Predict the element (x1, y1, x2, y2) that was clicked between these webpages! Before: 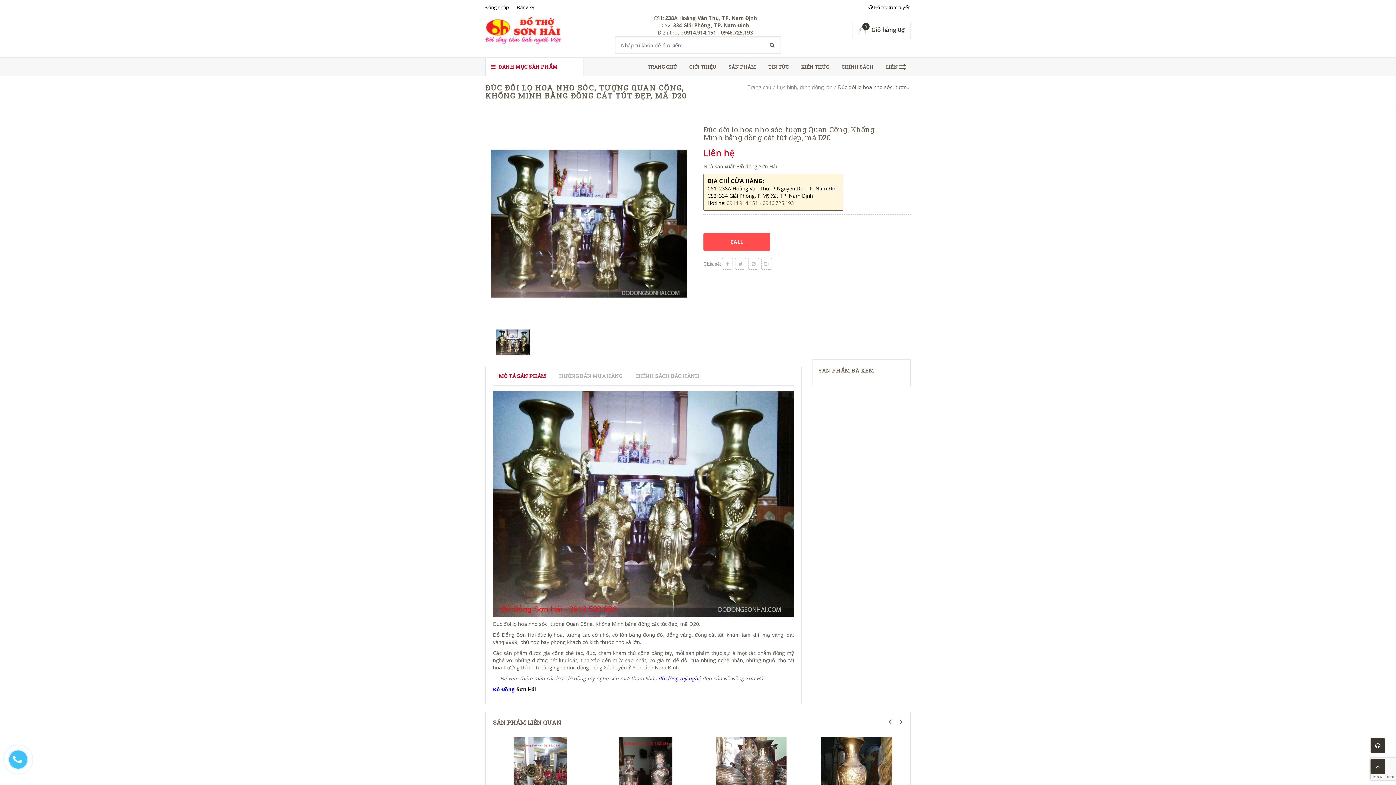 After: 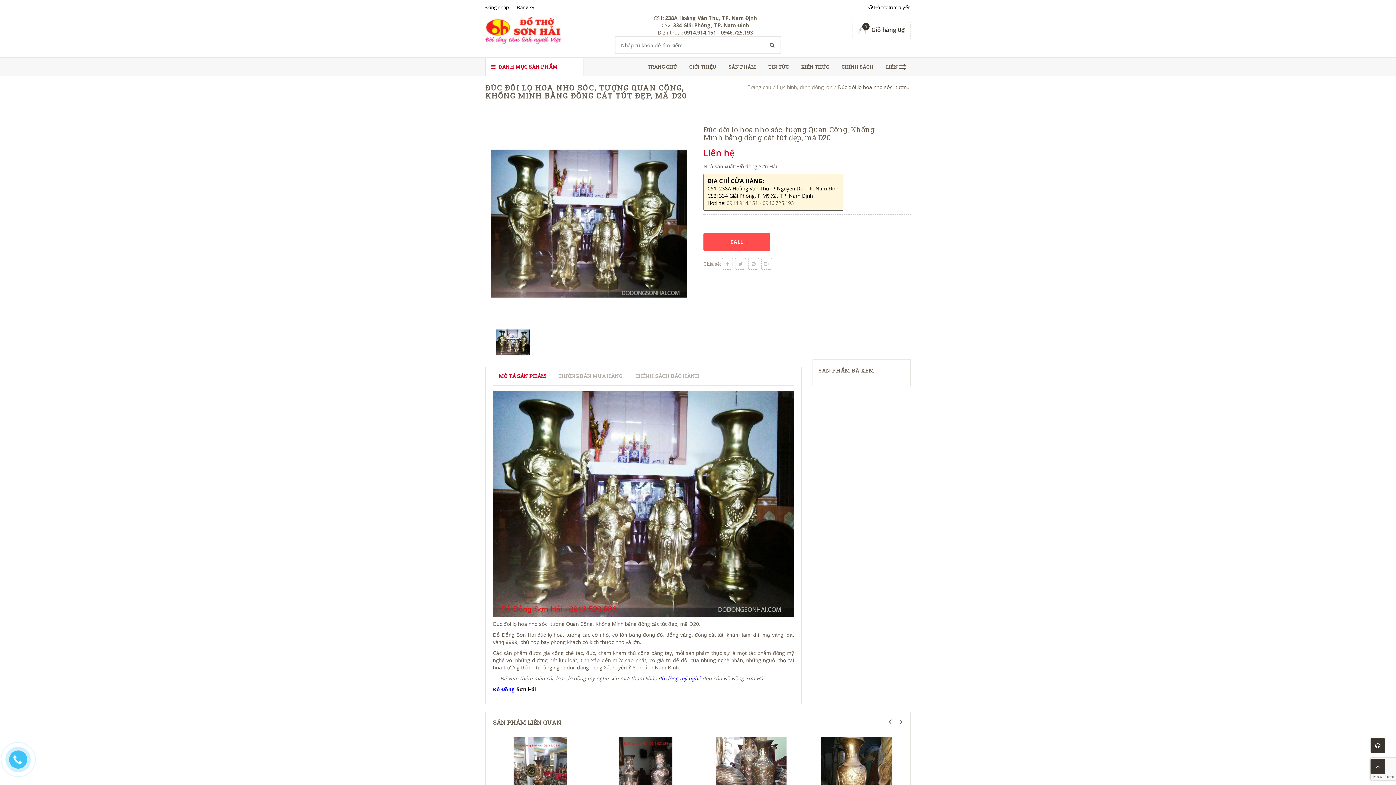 Action: bbox: (493, 370, 552, 381) label: MÔ TẢ SẢN PHẨM